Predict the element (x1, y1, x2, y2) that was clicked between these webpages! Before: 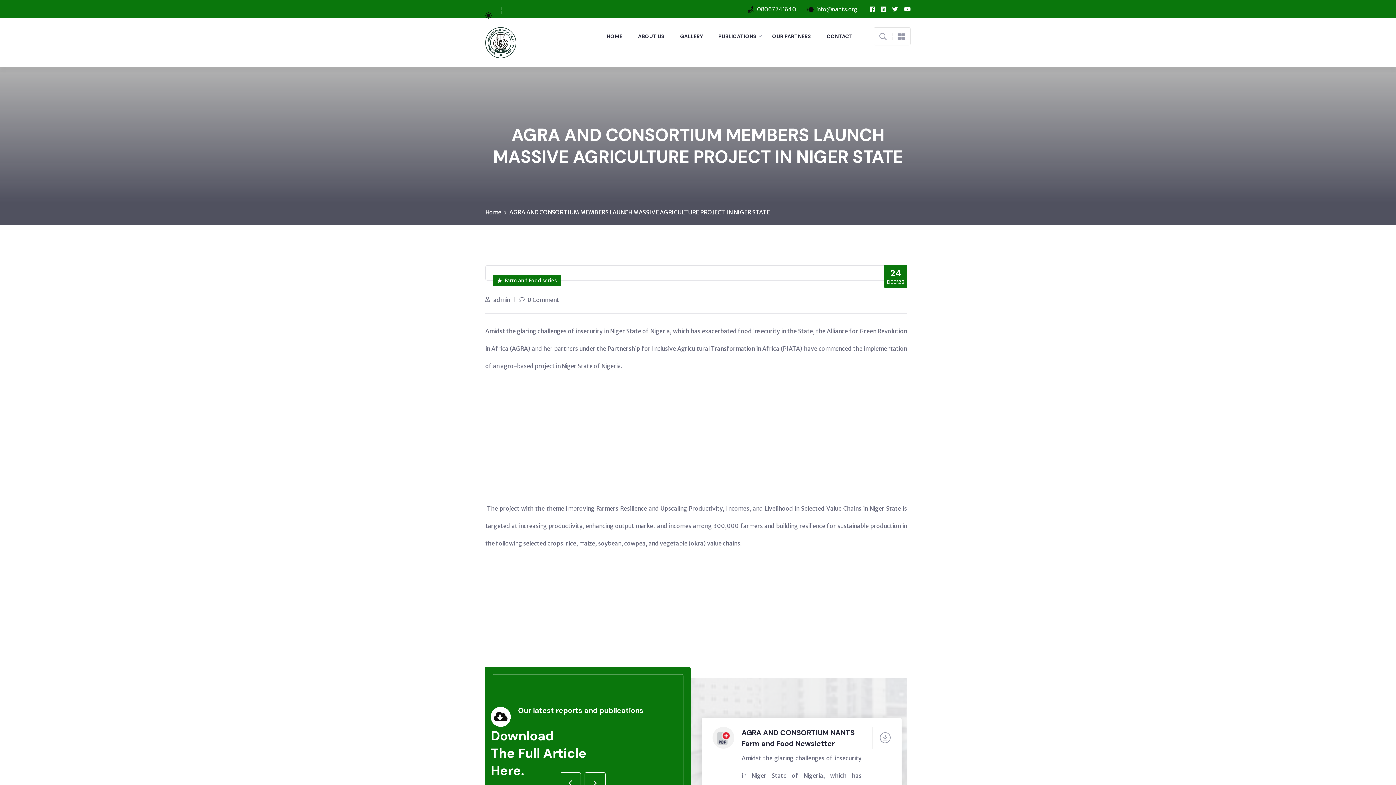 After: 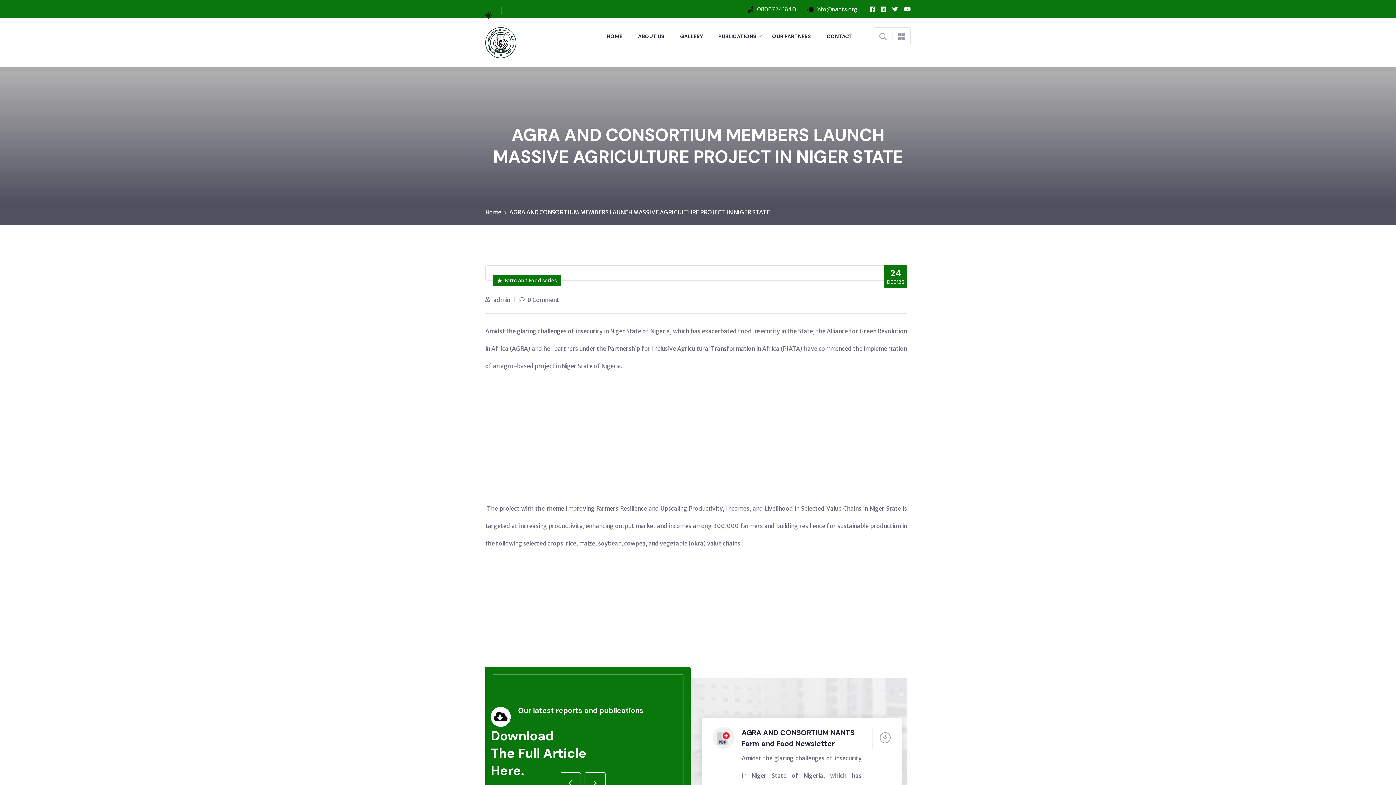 Action: bbox: (892, 4, 898, 13)